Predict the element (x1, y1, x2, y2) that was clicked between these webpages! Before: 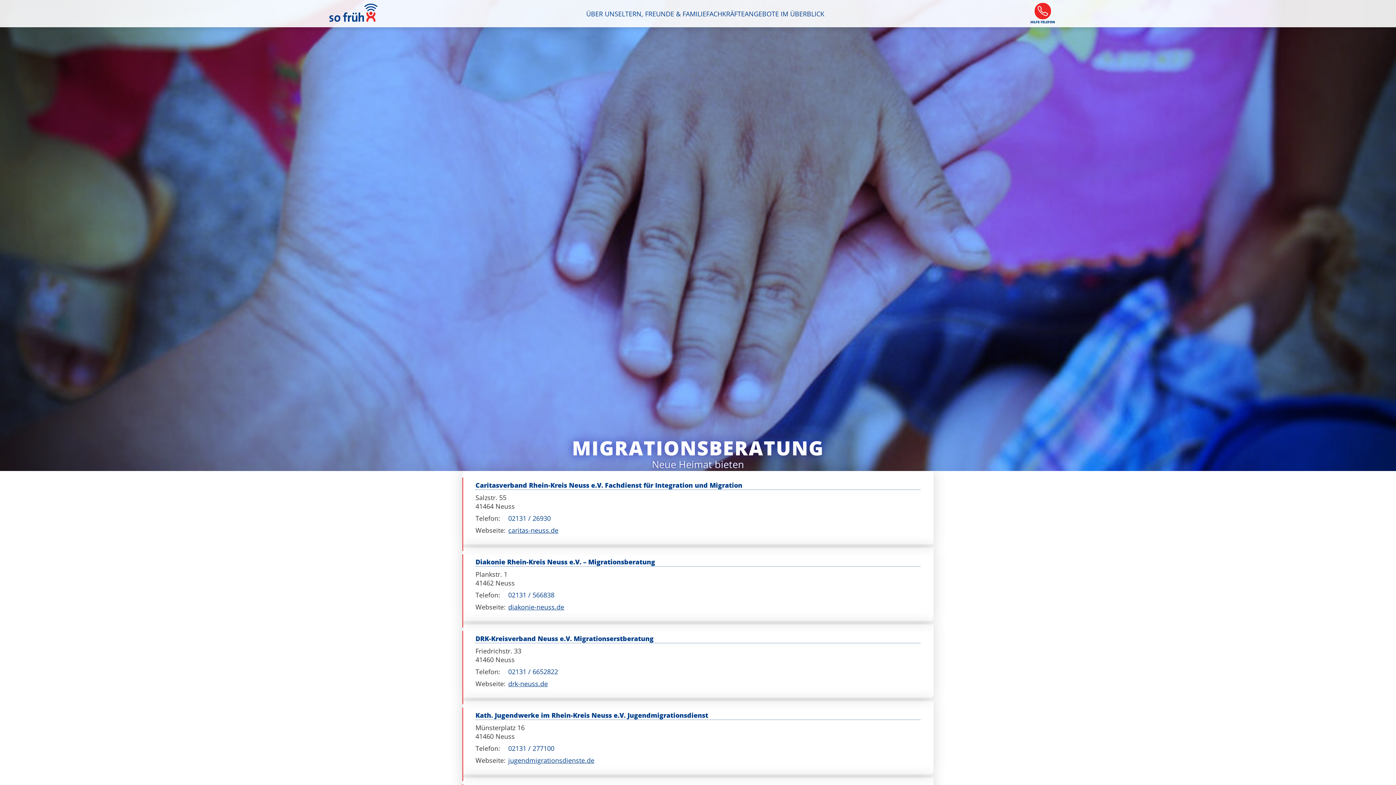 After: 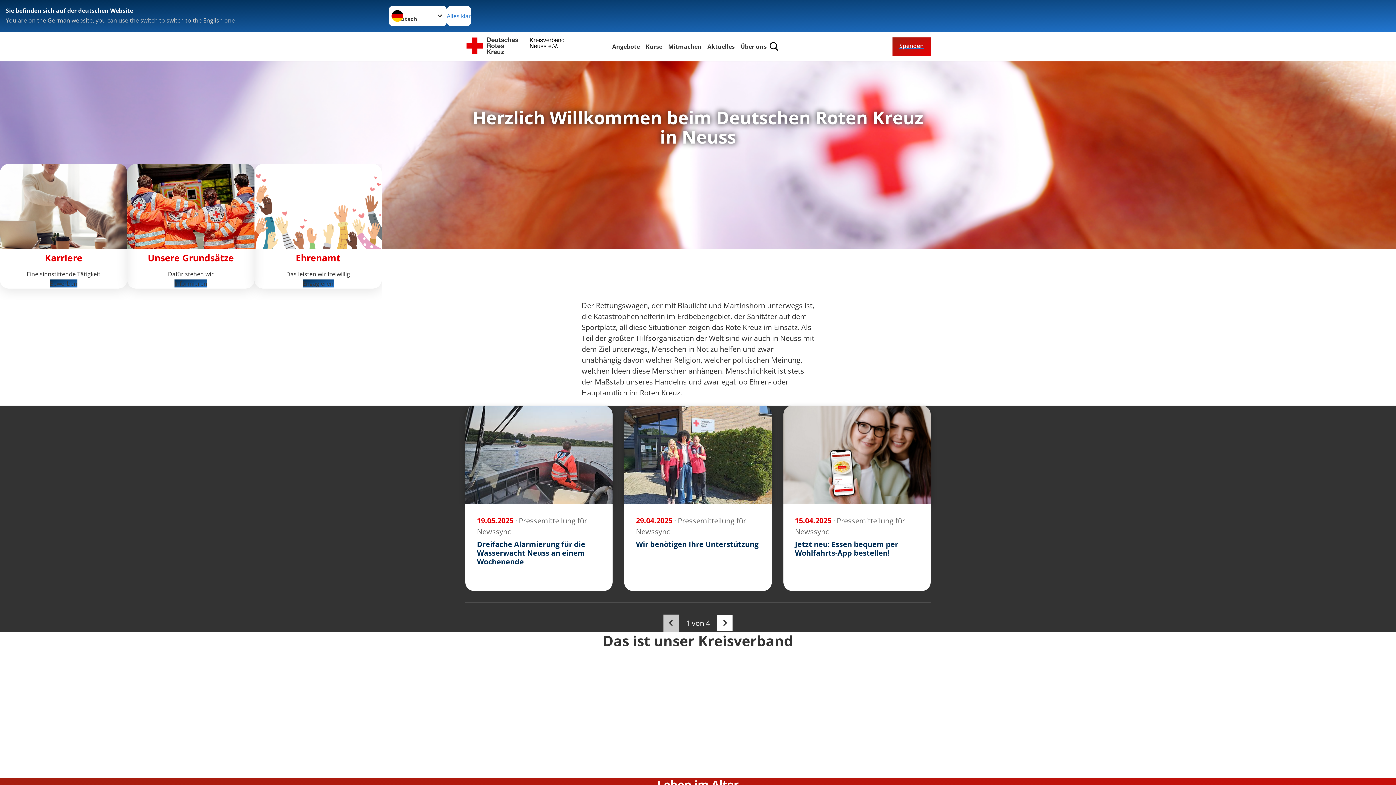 Action: label: drk-neuss.de bbox: (508, 679, 548, 688)